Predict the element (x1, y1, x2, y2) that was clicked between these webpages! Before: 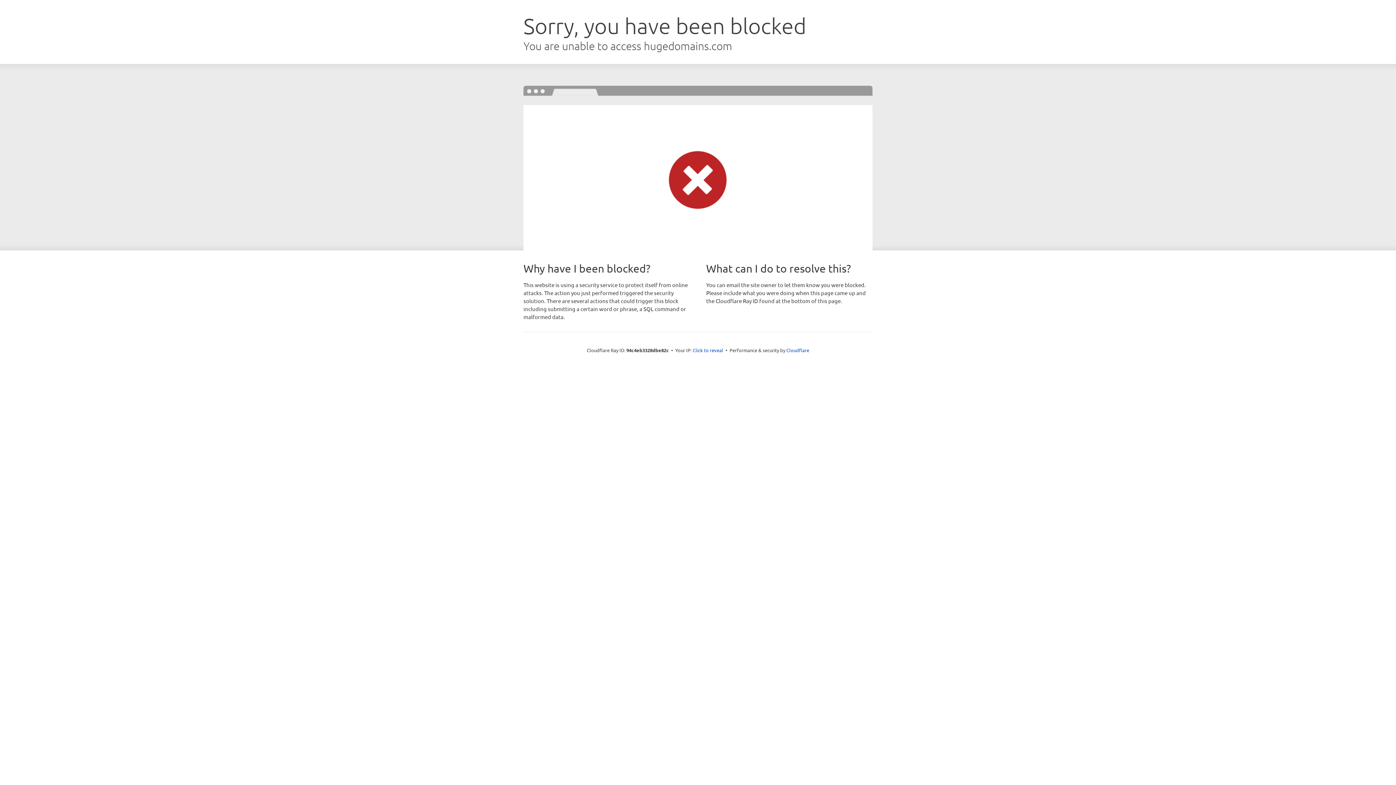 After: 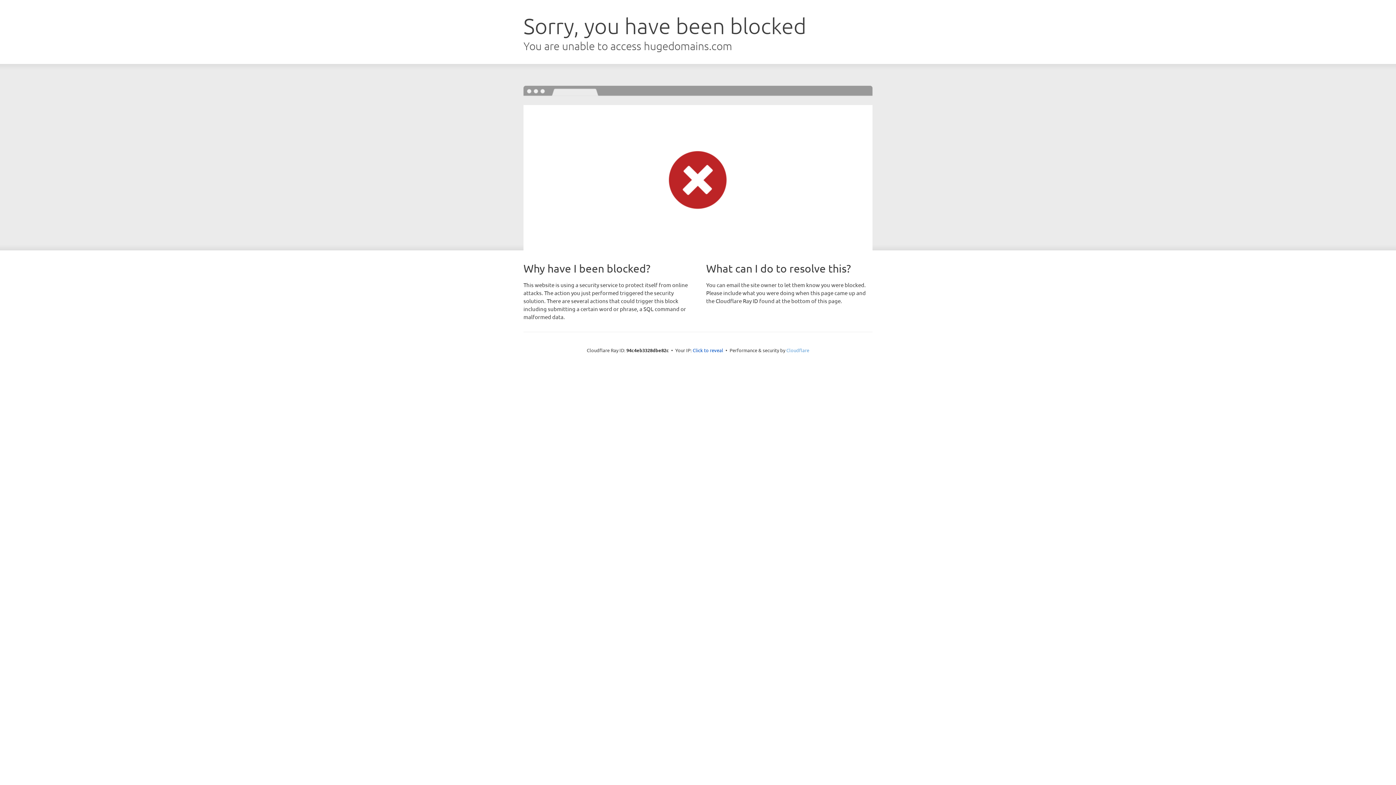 Action: bbox: (786, 347, 809, 353) label: Cloudflare